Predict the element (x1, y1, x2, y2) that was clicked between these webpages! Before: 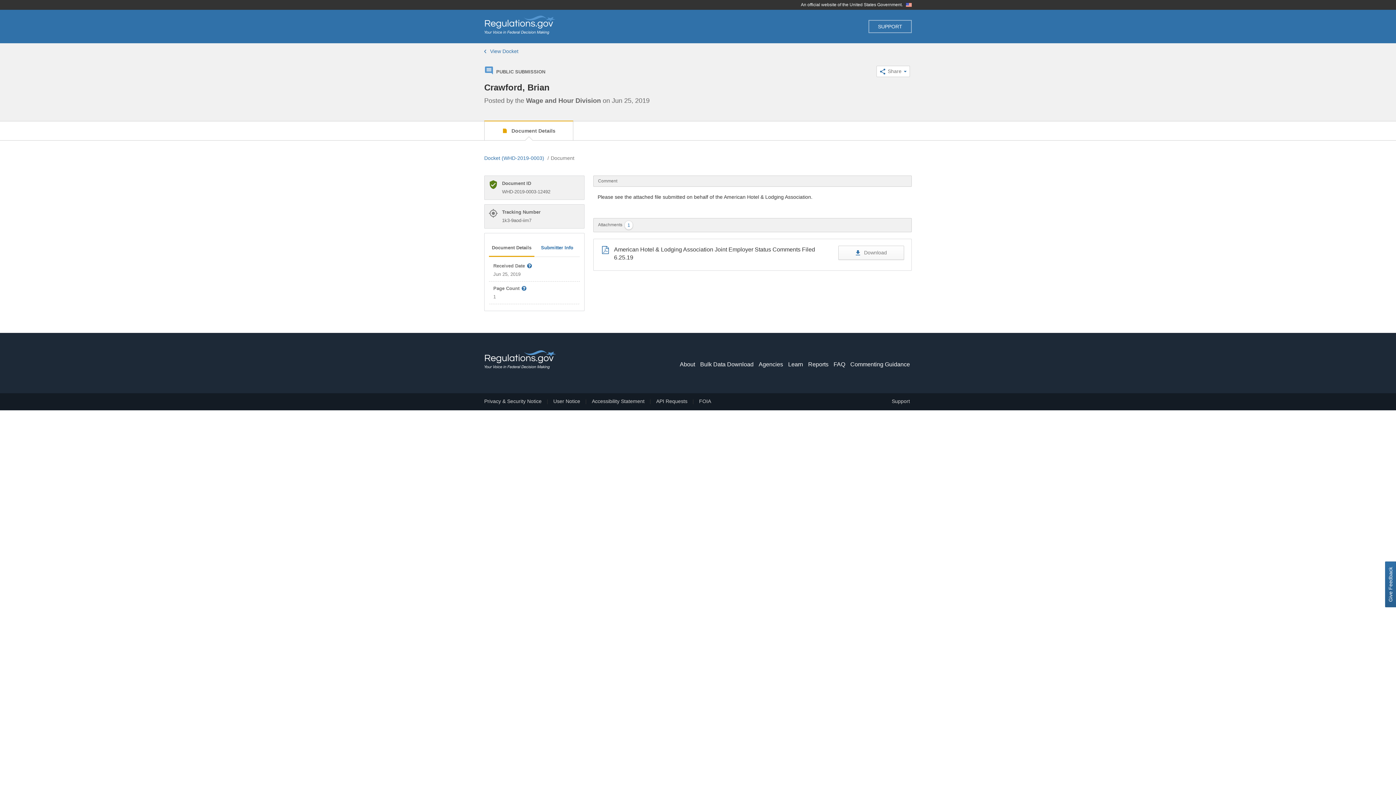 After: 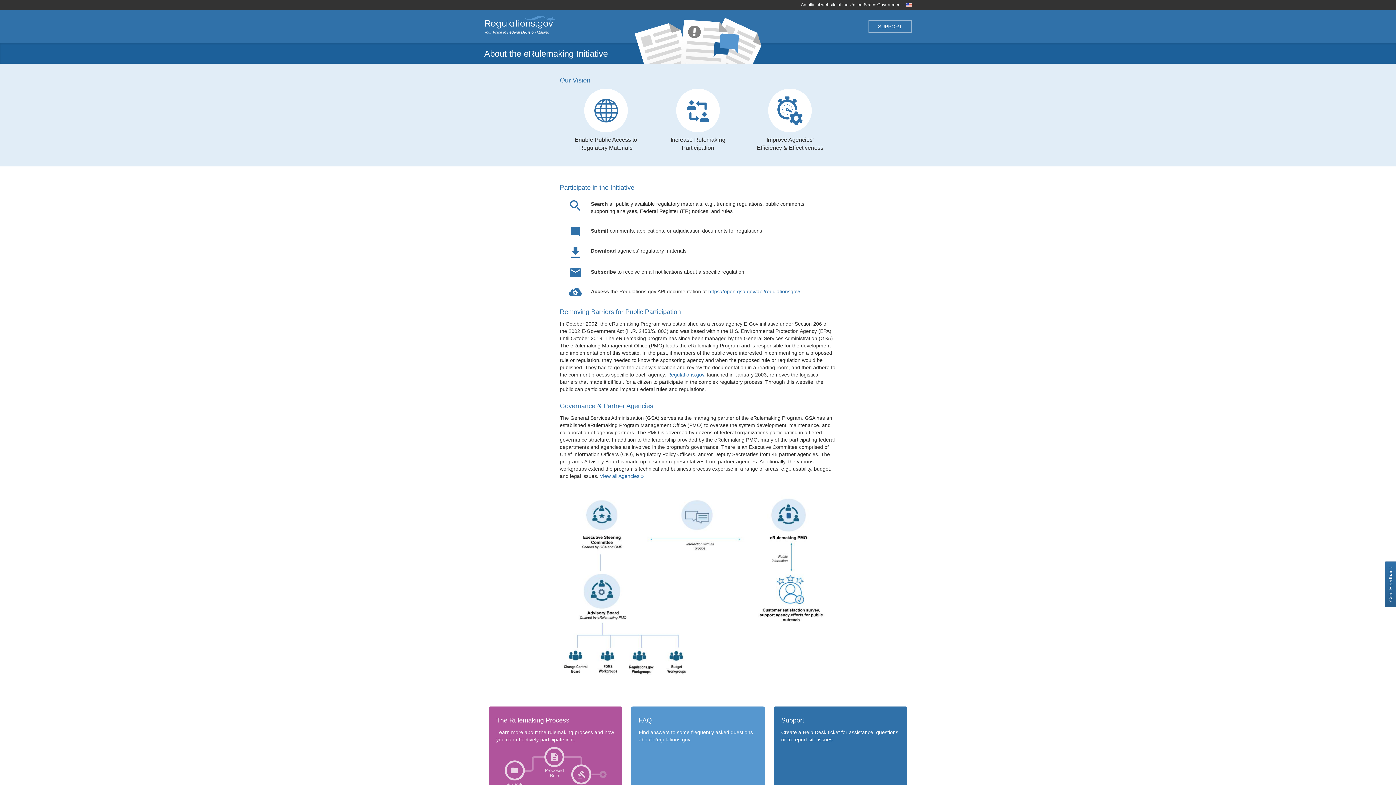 Action: bbox: (680, 360, 695, 368) label: About